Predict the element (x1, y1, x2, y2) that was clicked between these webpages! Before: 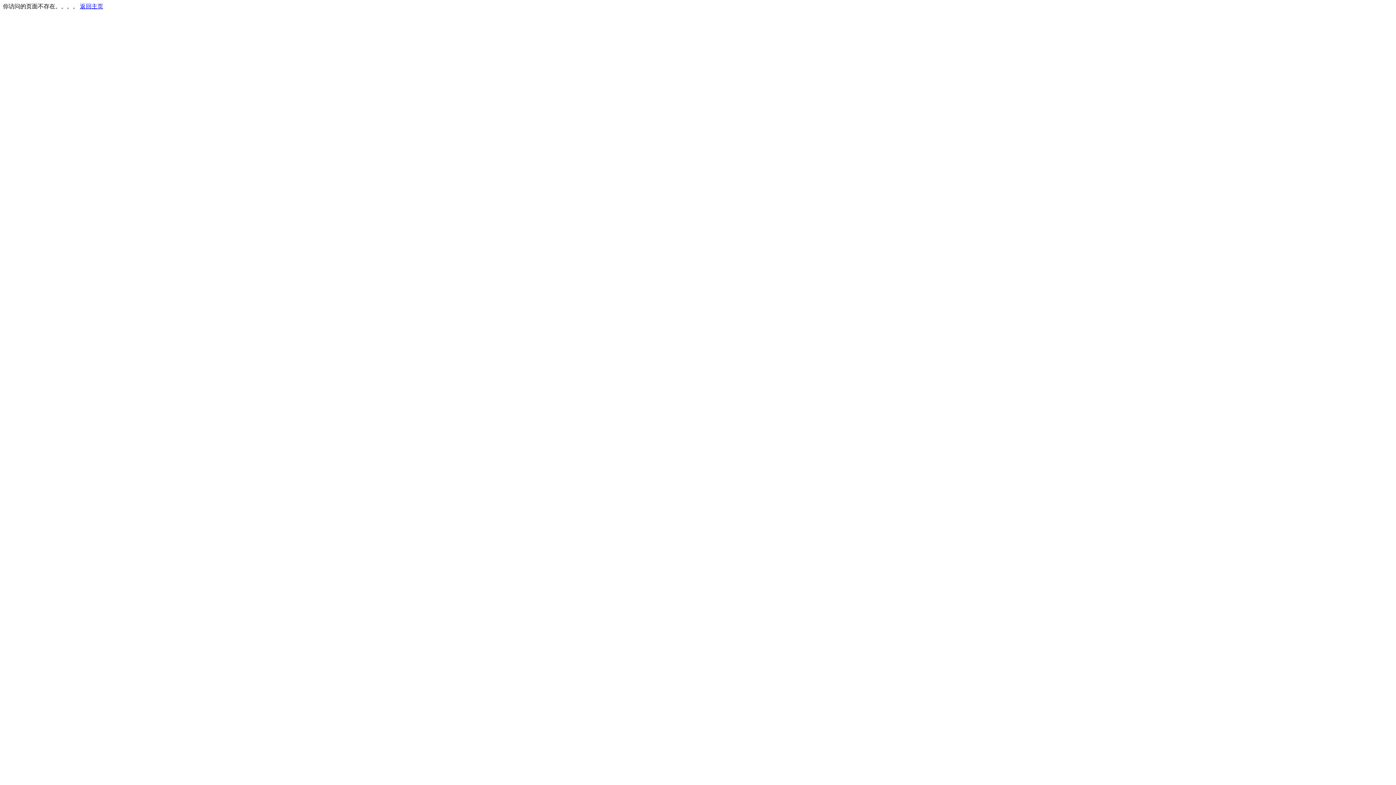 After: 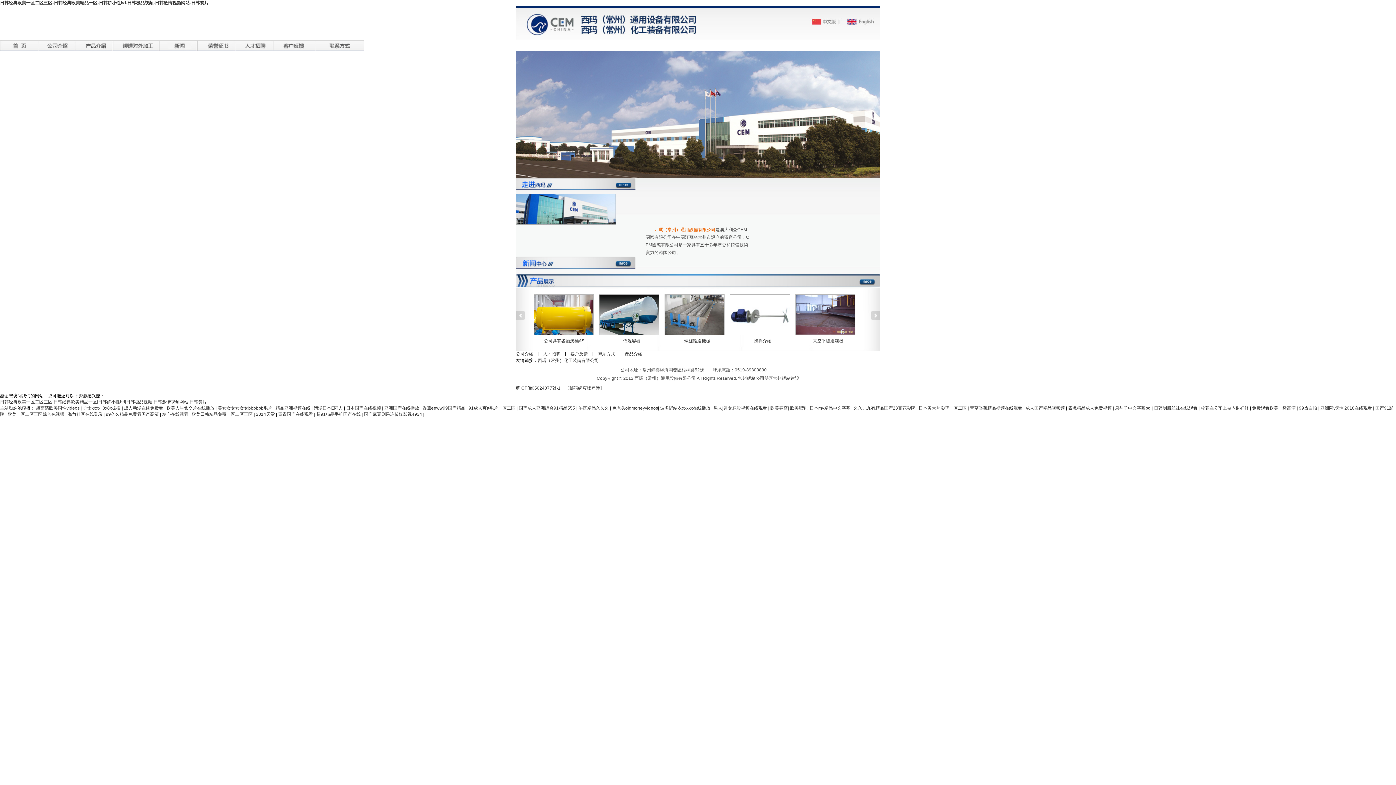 Action: label: 返回主页 bbox: (80, 3, 103, 9)